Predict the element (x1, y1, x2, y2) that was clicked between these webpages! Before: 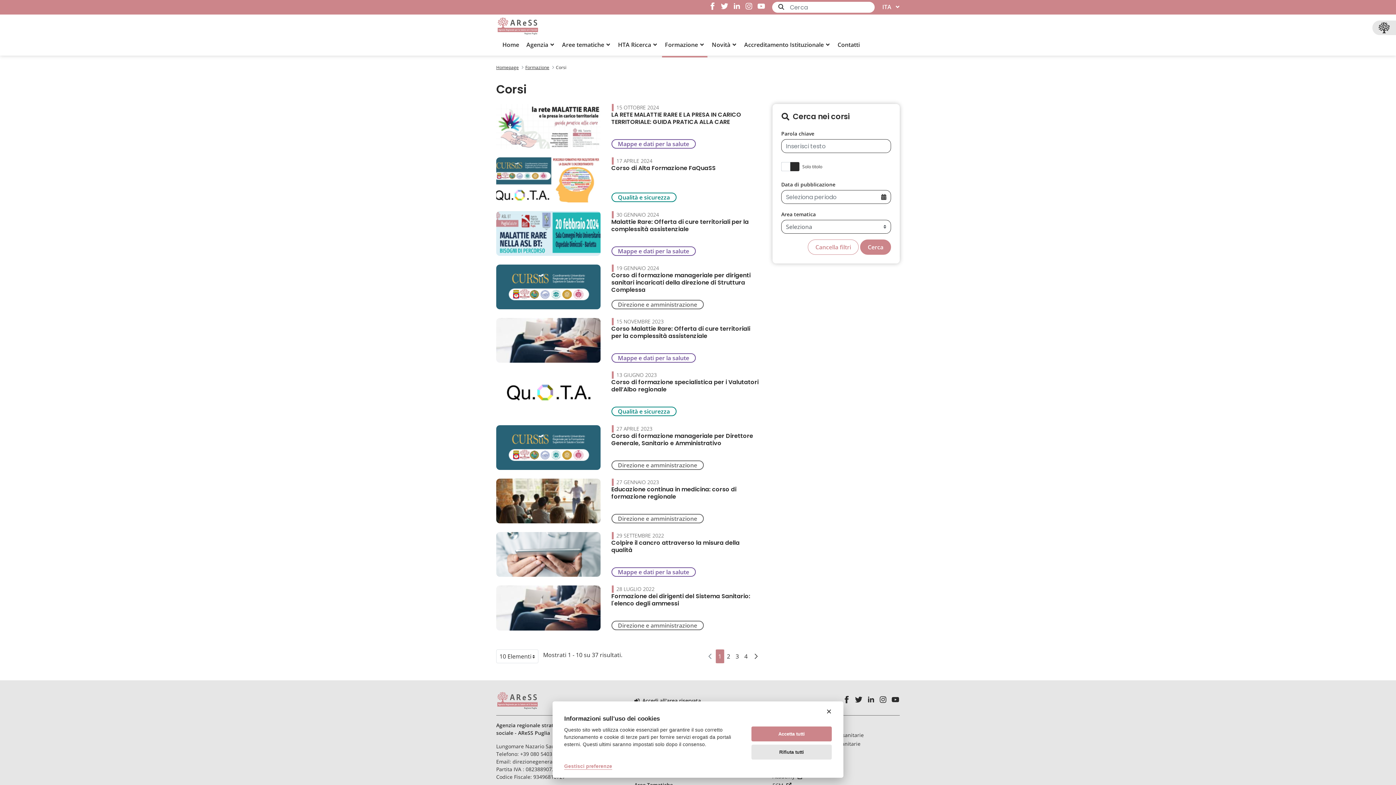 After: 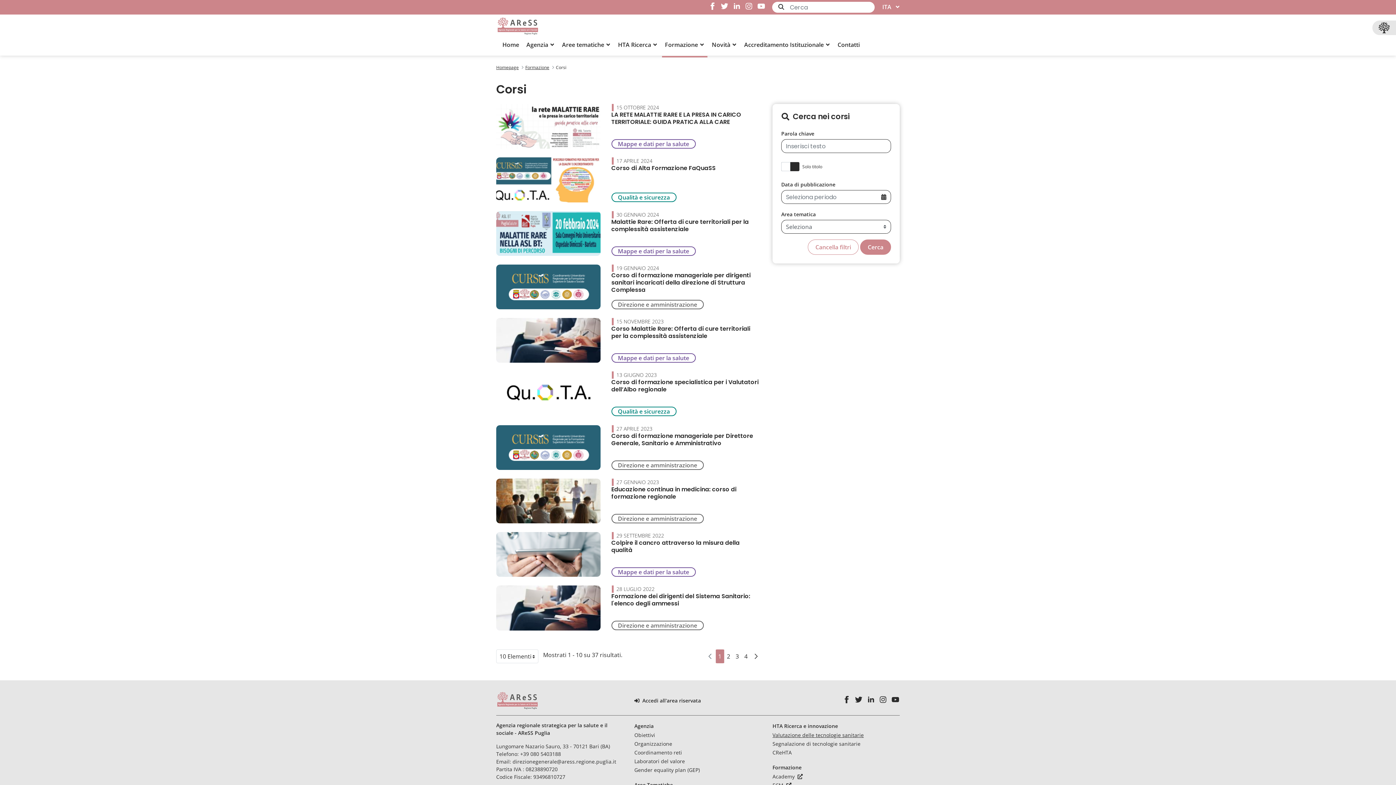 Action: bbox: (751, 726, 832, 741) label: Accetta tutti